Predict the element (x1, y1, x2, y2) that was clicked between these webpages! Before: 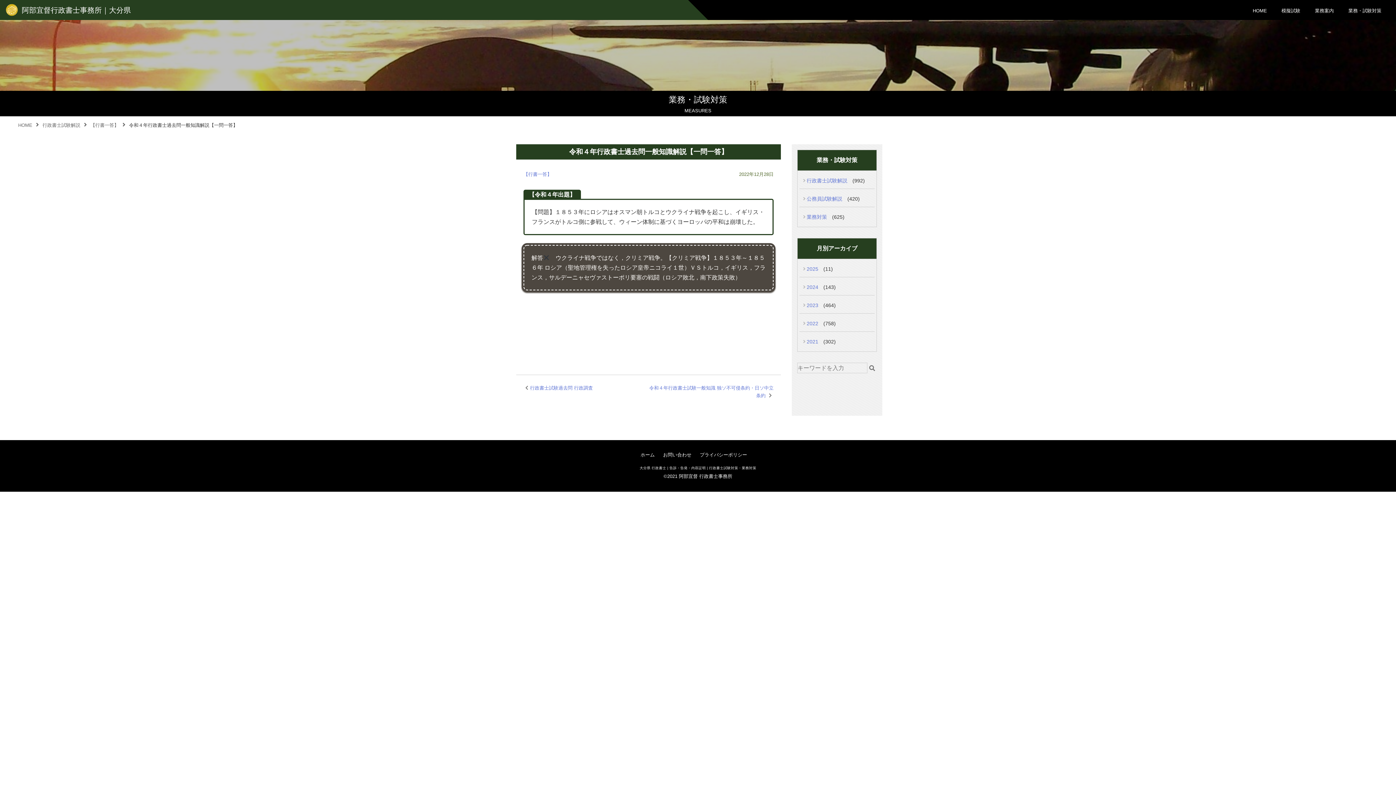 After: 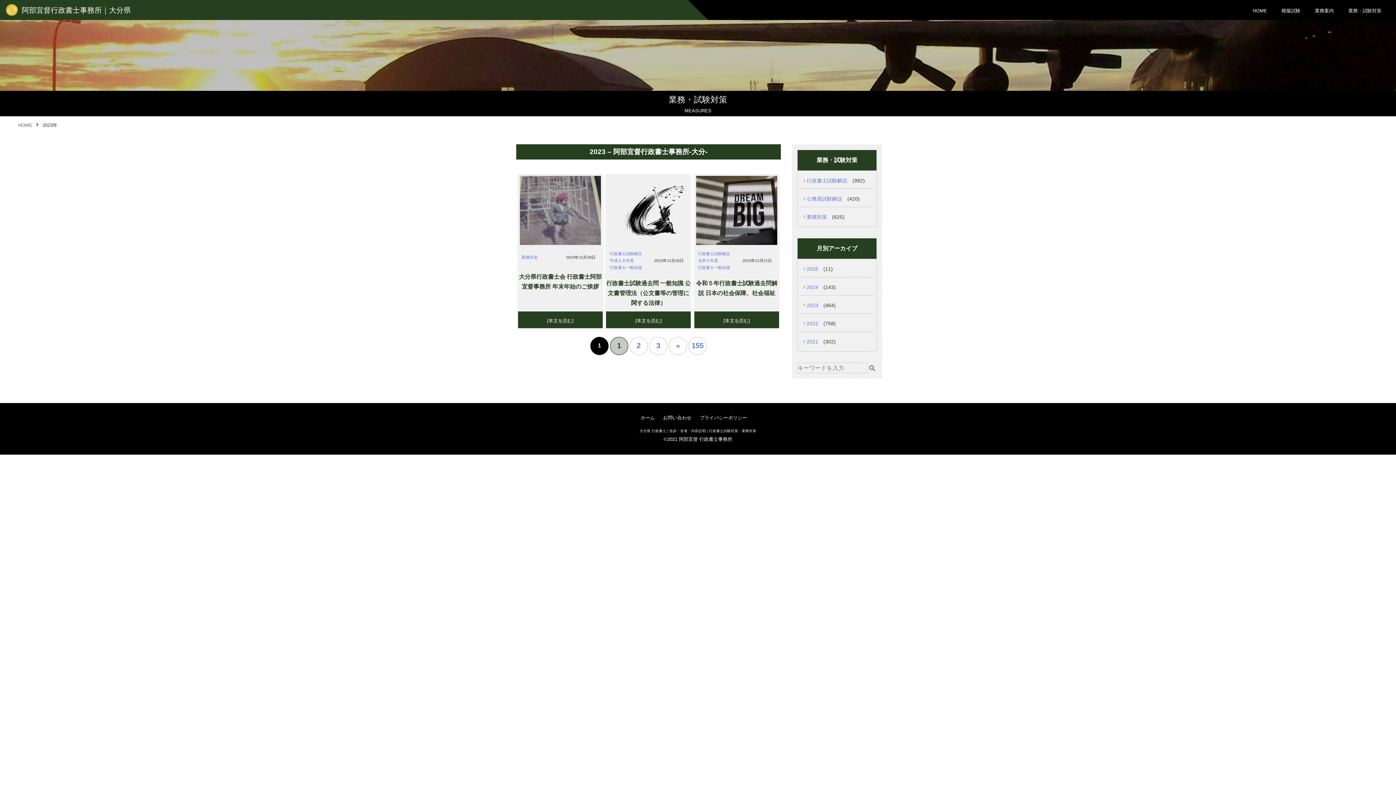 Action: bbox: (803, 300, 822, 310) label: 2023